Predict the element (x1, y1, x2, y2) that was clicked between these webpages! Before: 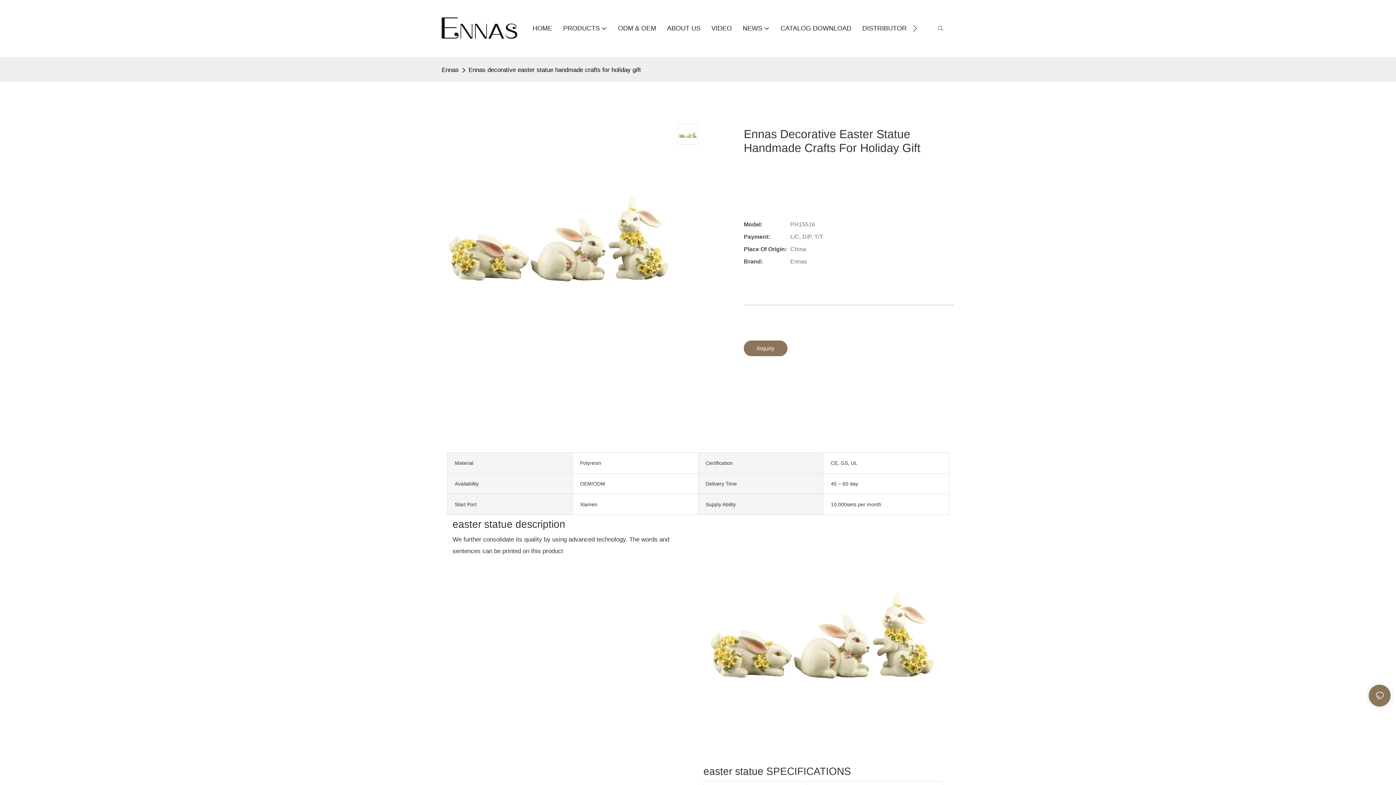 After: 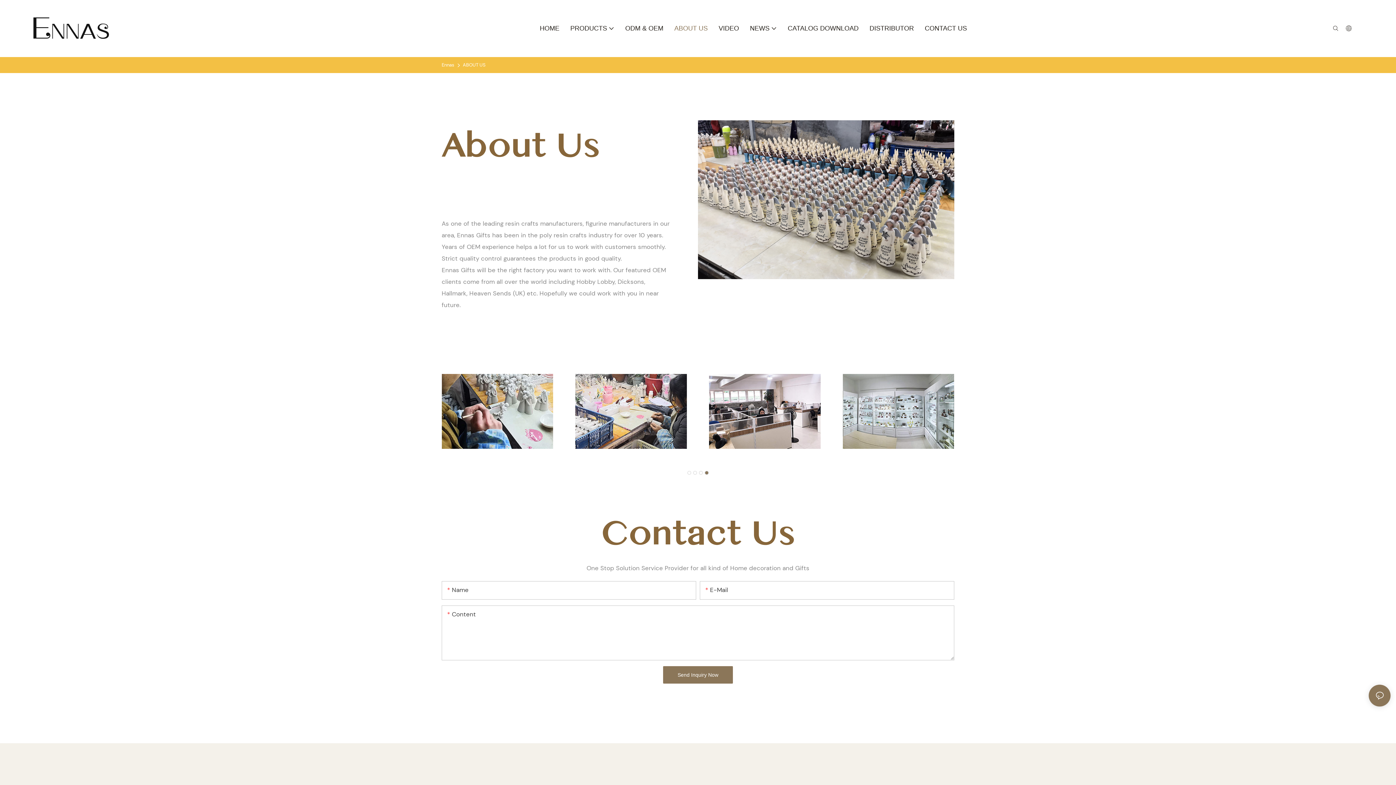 Action: bbox: (667, 23, 700, 33) label: ABOUT US